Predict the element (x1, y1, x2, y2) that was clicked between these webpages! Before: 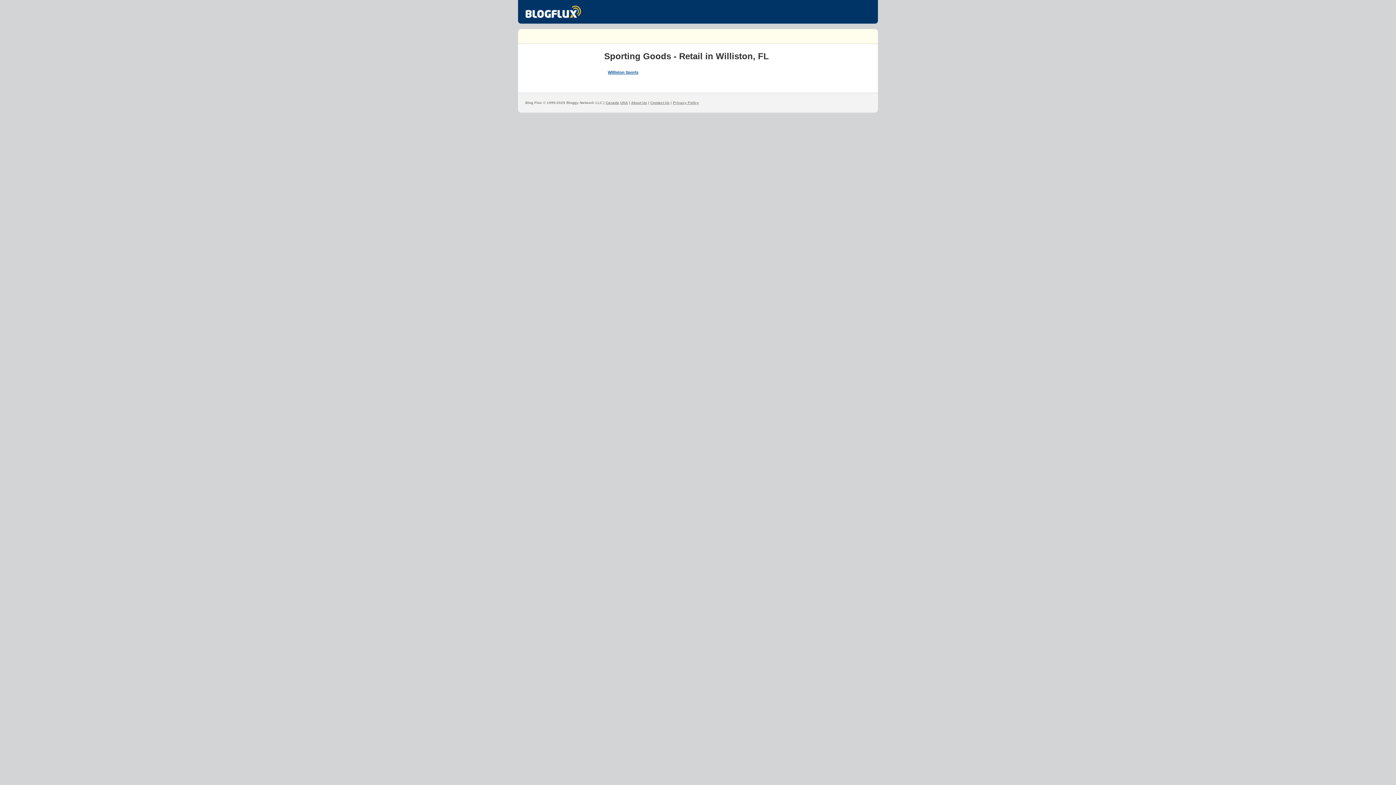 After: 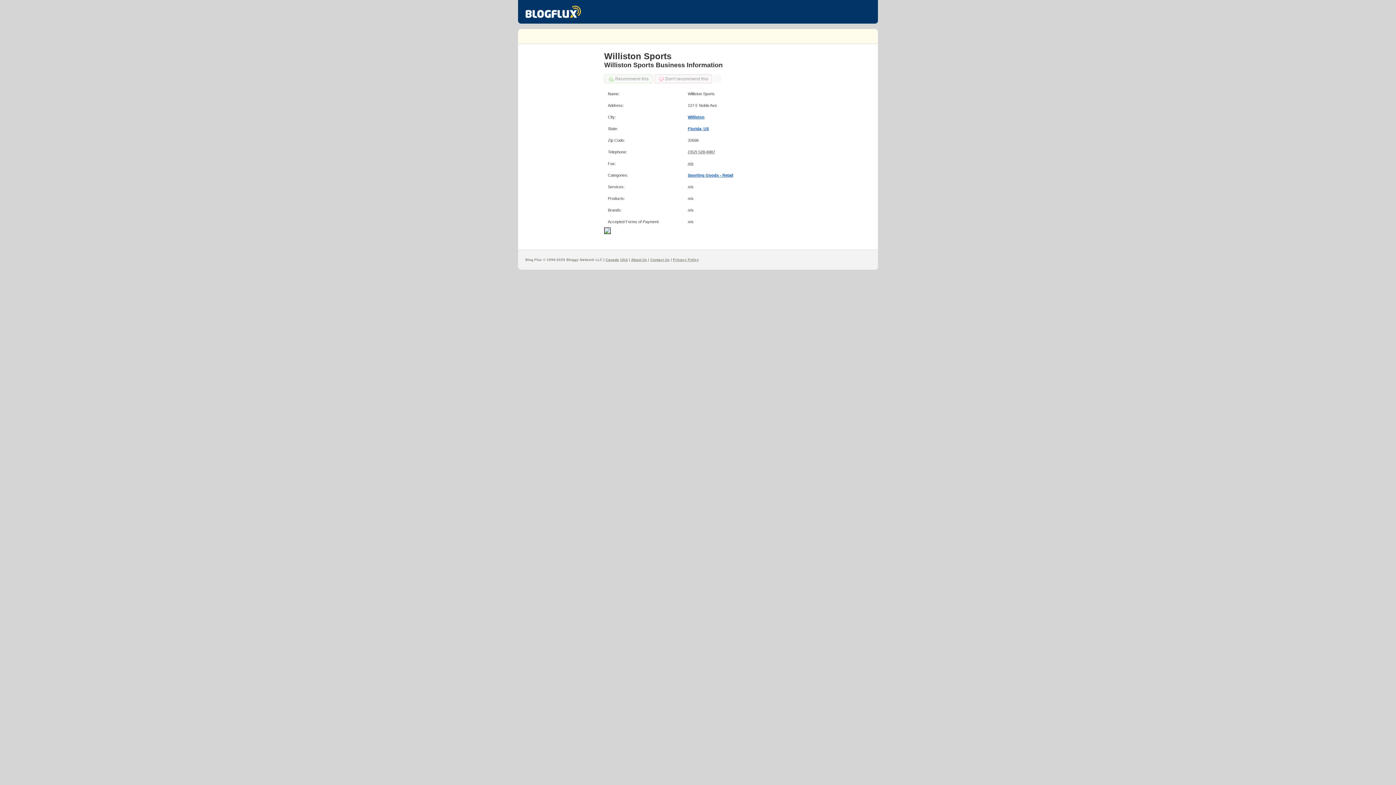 Action: label: Williston Sports bbox: (608, 70, 638, 74)